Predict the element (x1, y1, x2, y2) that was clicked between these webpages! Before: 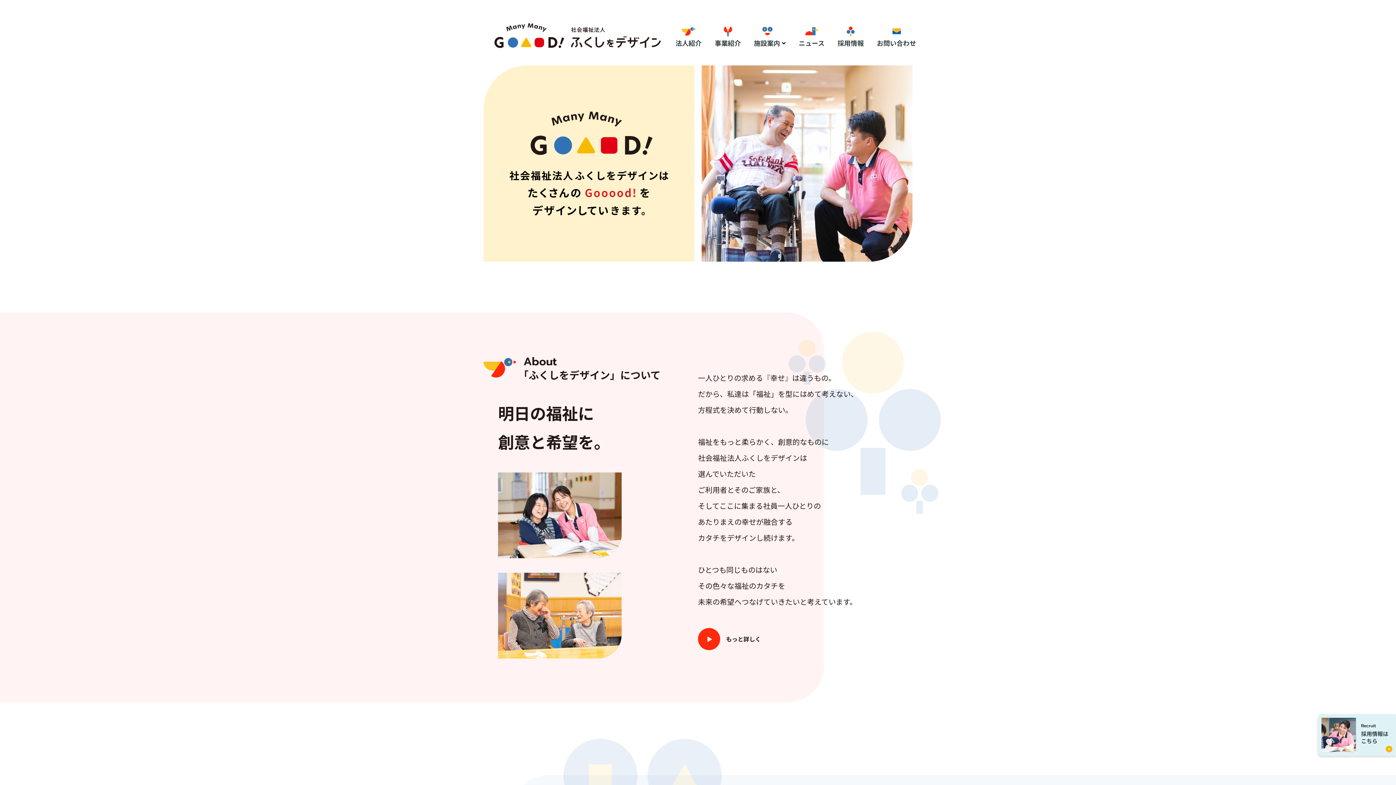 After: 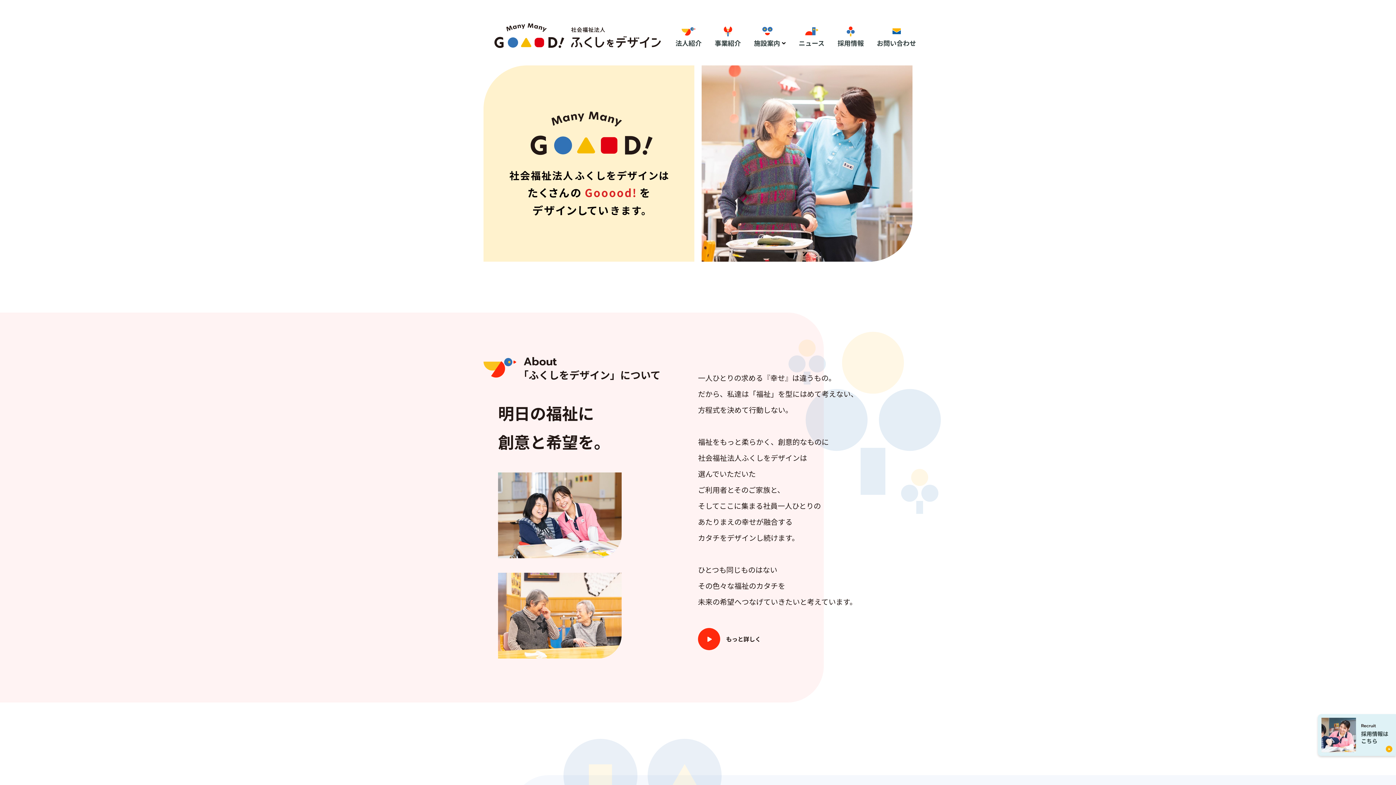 Action: label:   bbox: (494, 23, 661, 48)